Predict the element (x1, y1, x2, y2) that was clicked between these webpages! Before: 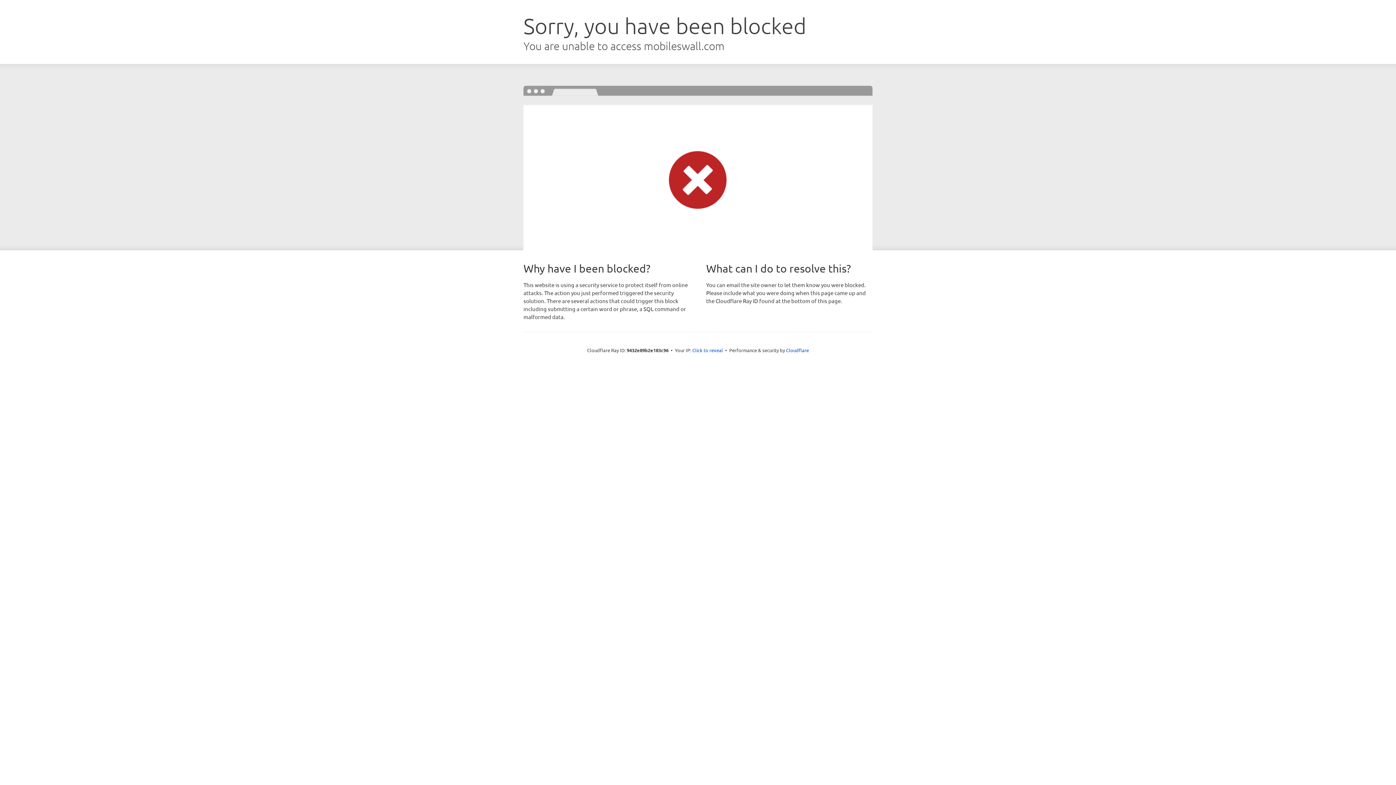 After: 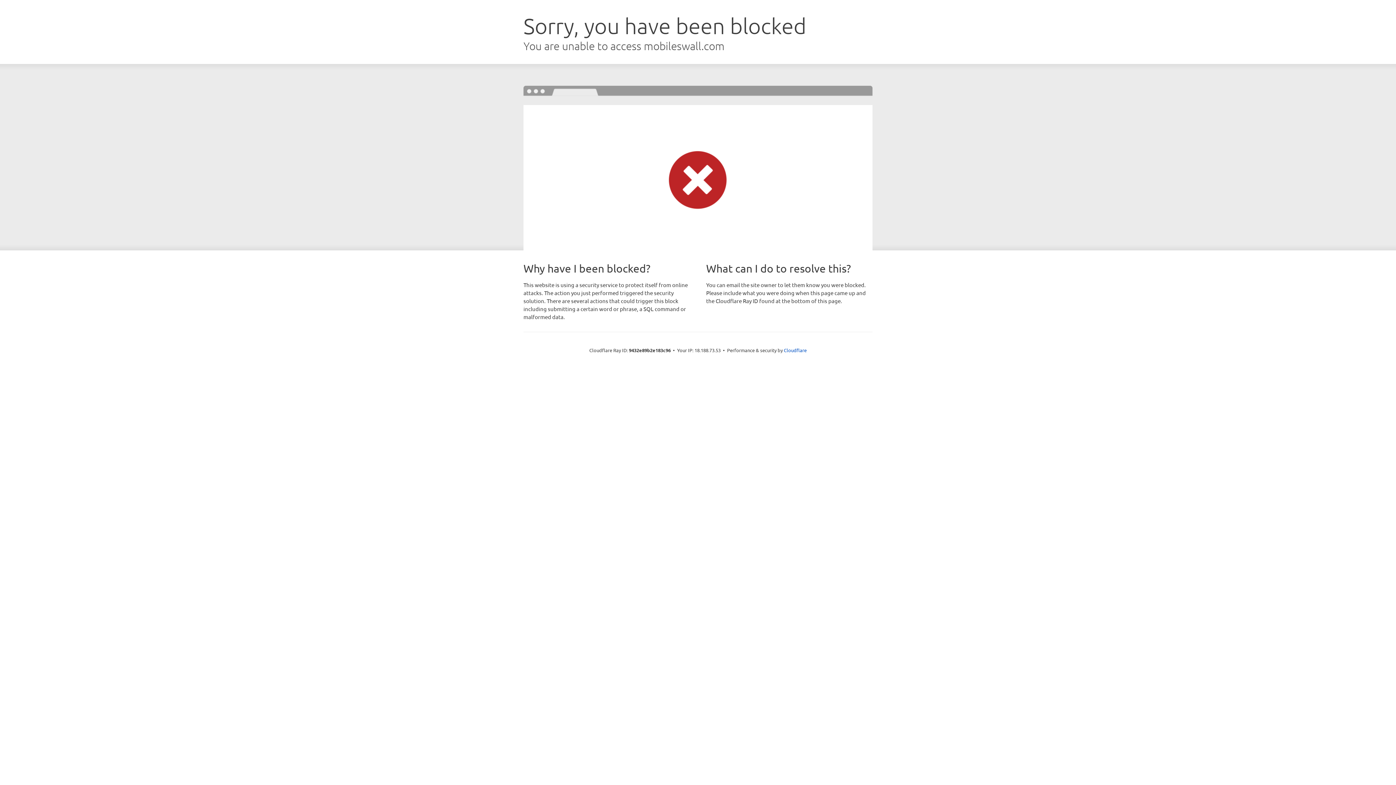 Action: label: Click to reveal bbox: (692, 346, 723, 353)